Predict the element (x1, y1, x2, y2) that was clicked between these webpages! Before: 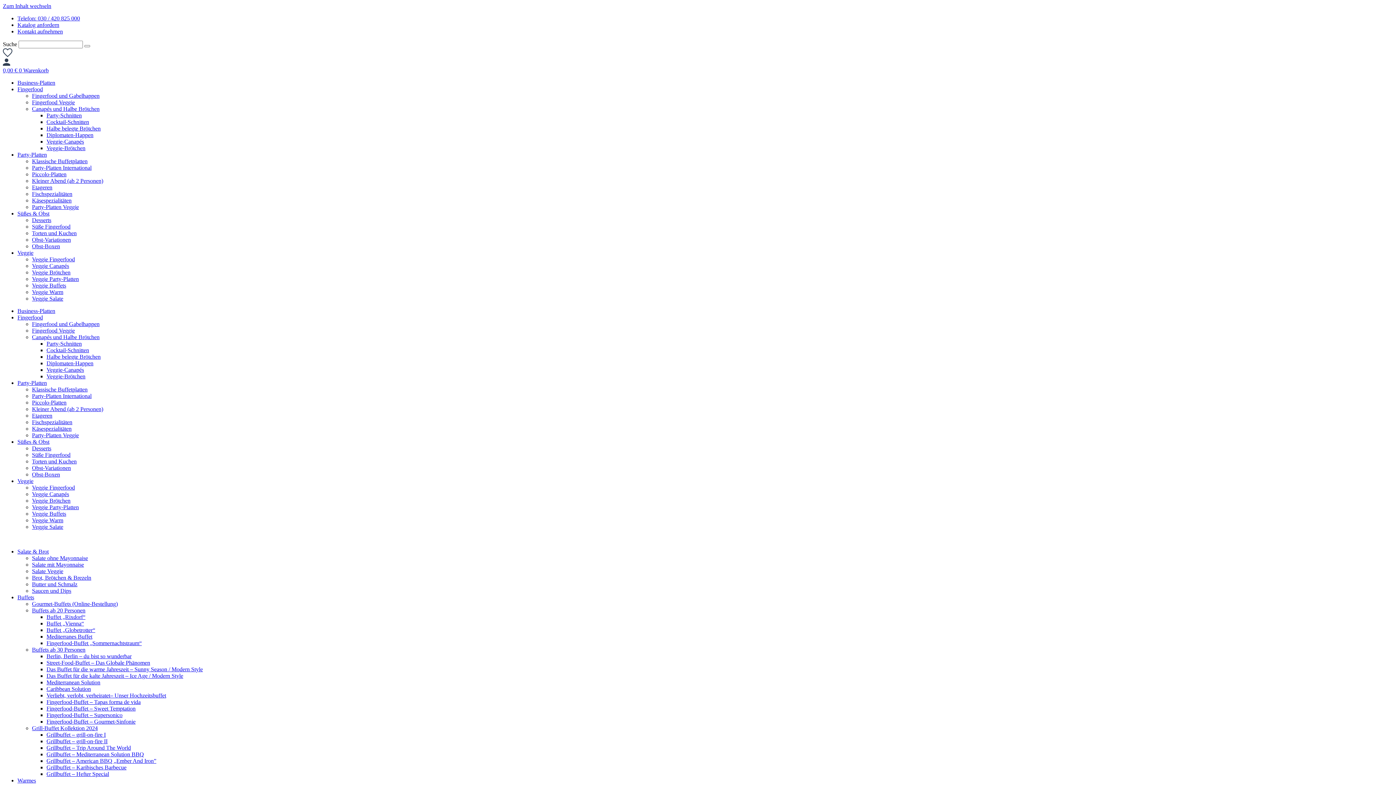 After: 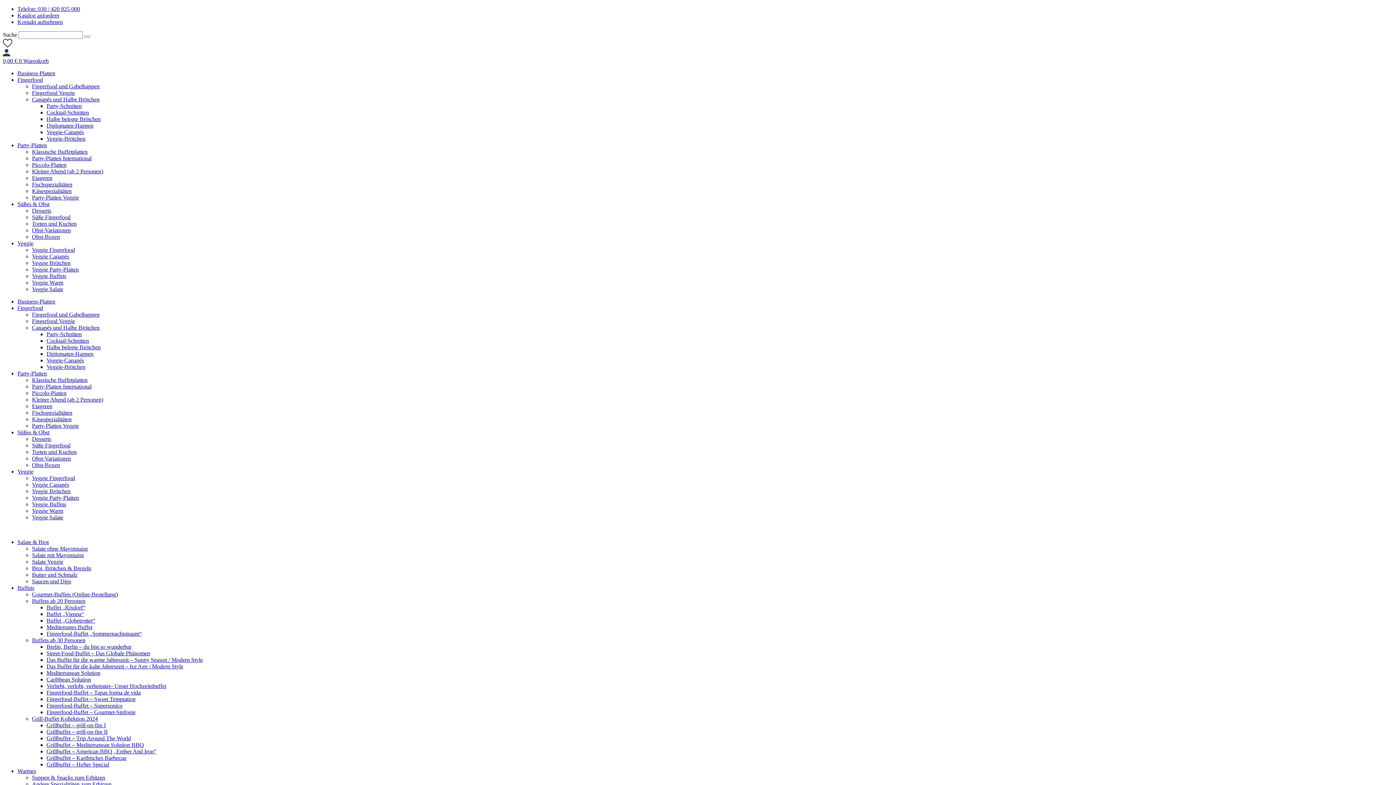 Action: label: Süßes & Obst bbox: (17, 438, 49, 444)